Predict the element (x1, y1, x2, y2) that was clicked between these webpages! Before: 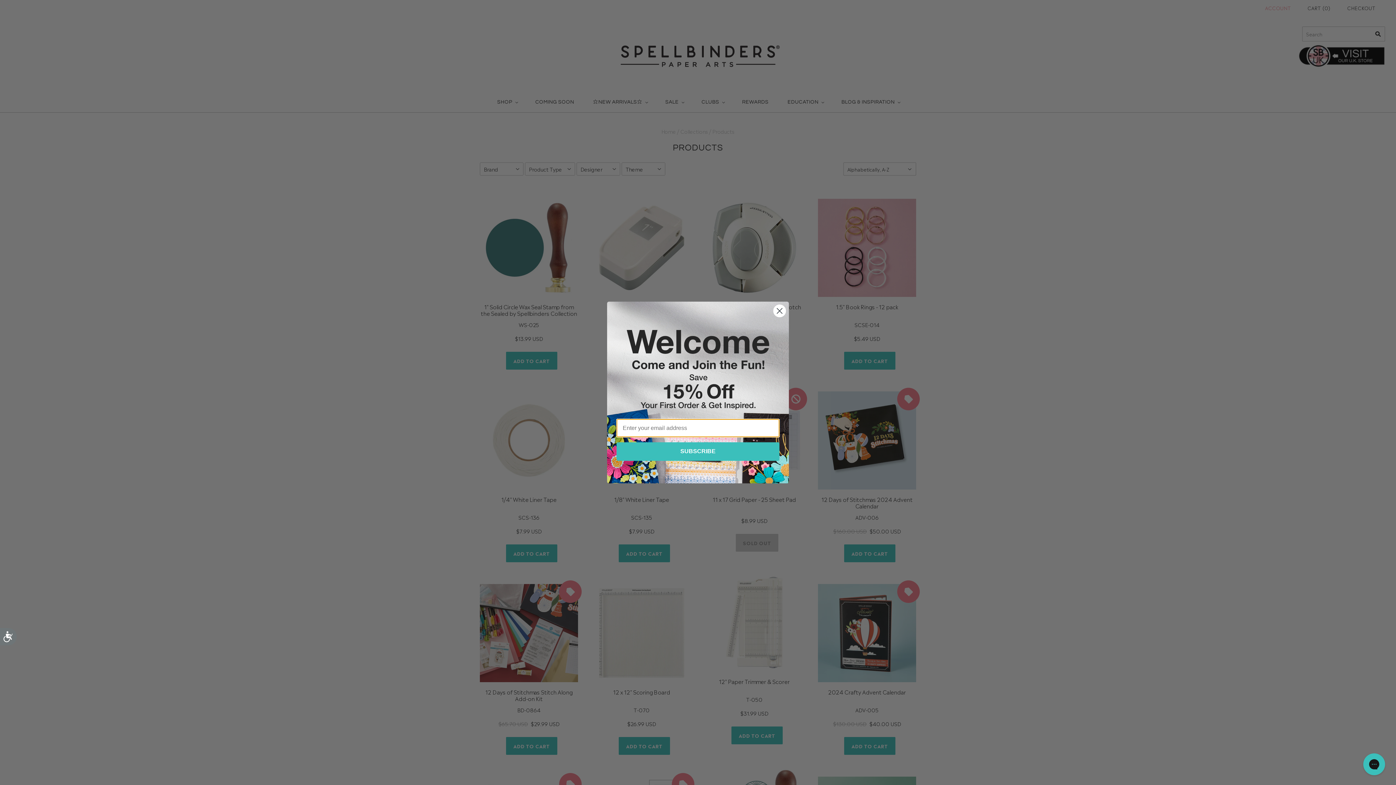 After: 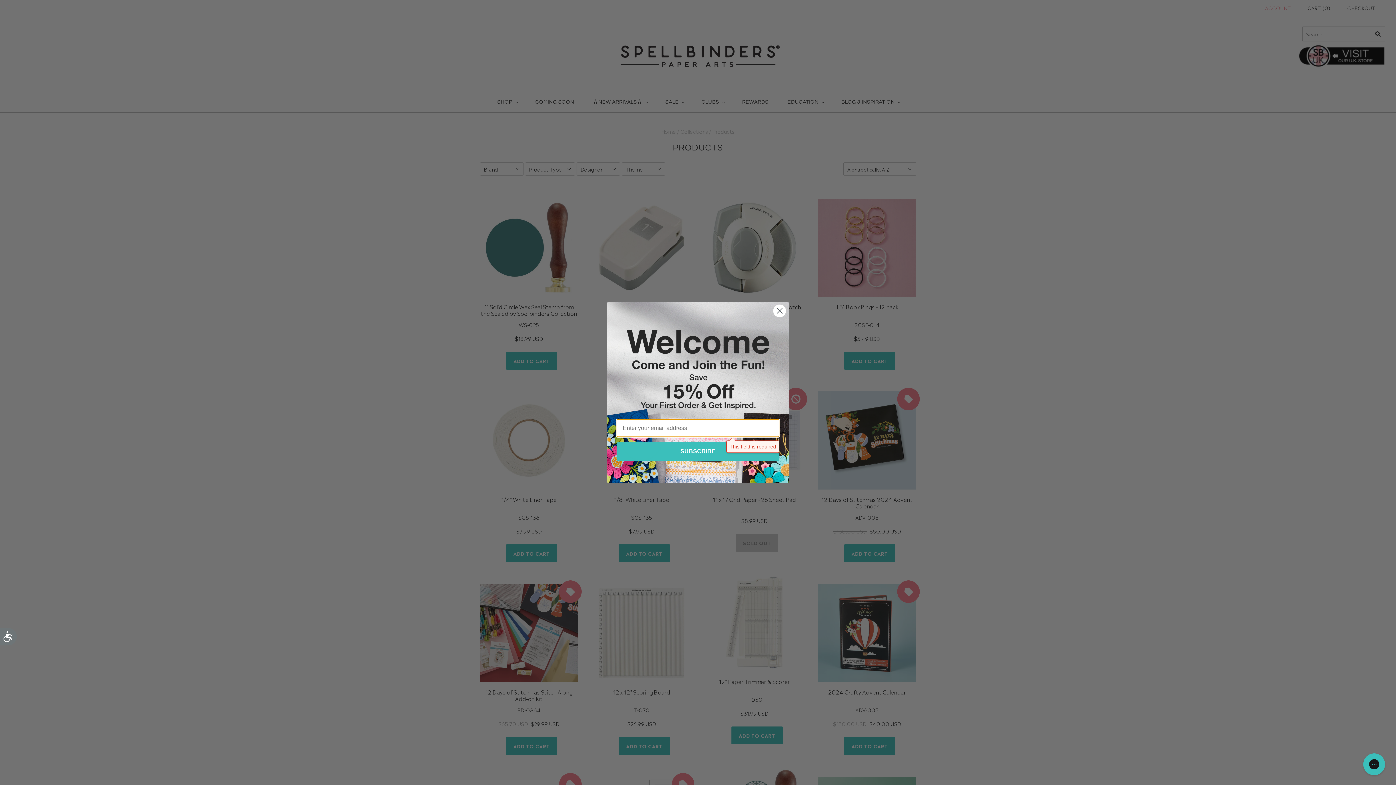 Action: label: SUBSCRIBE bbox: (616, 442, 779, 461)